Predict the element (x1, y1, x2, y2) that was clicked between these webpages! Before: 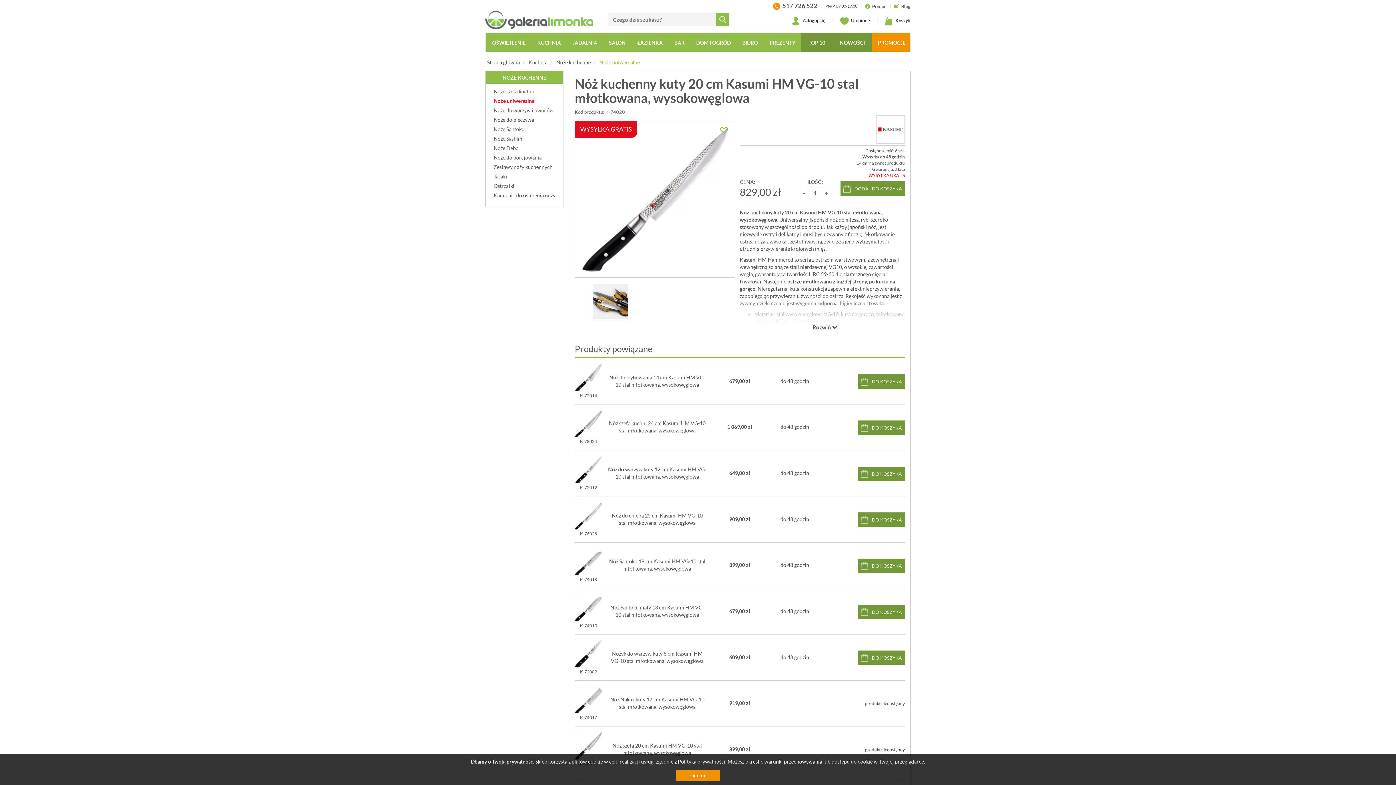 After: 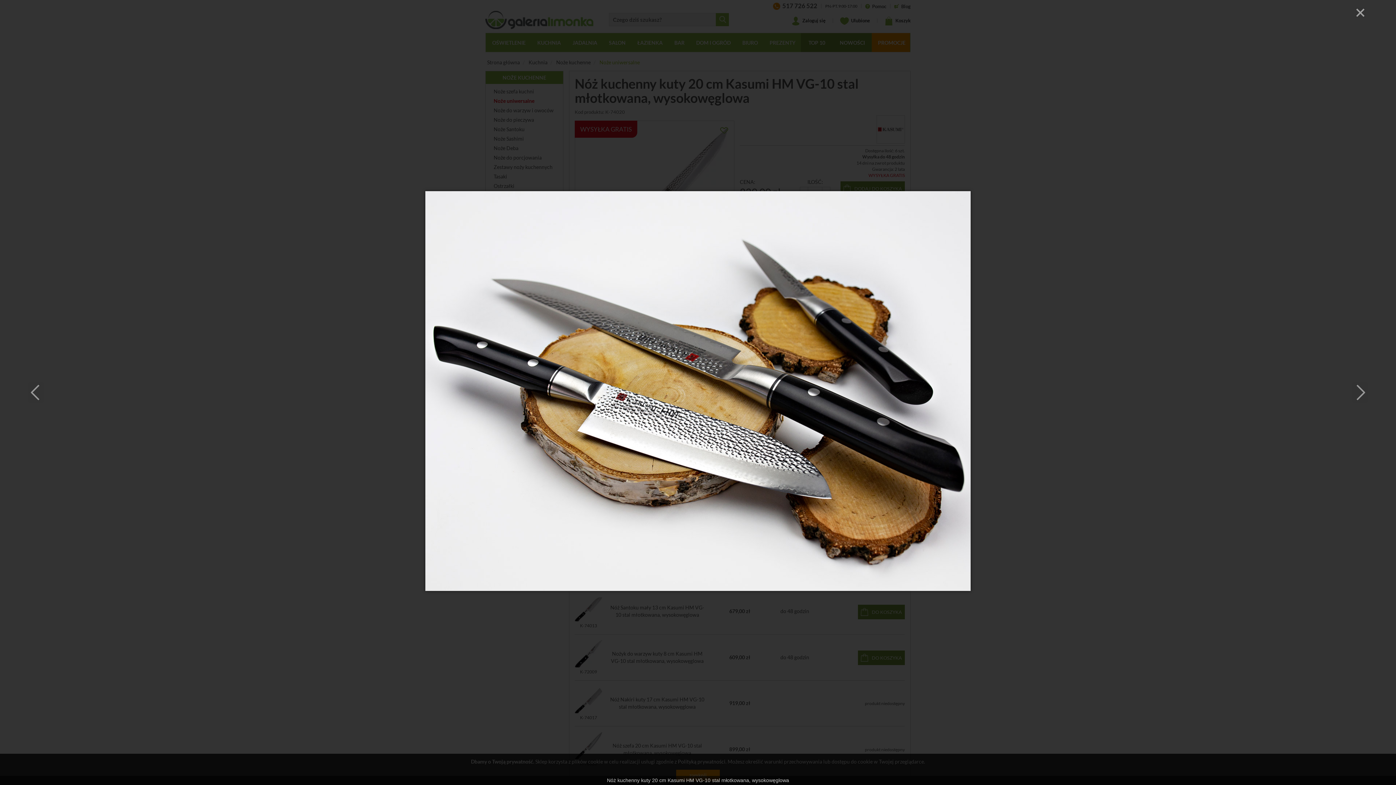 Action: bbox: (588, 281, 632, 321)